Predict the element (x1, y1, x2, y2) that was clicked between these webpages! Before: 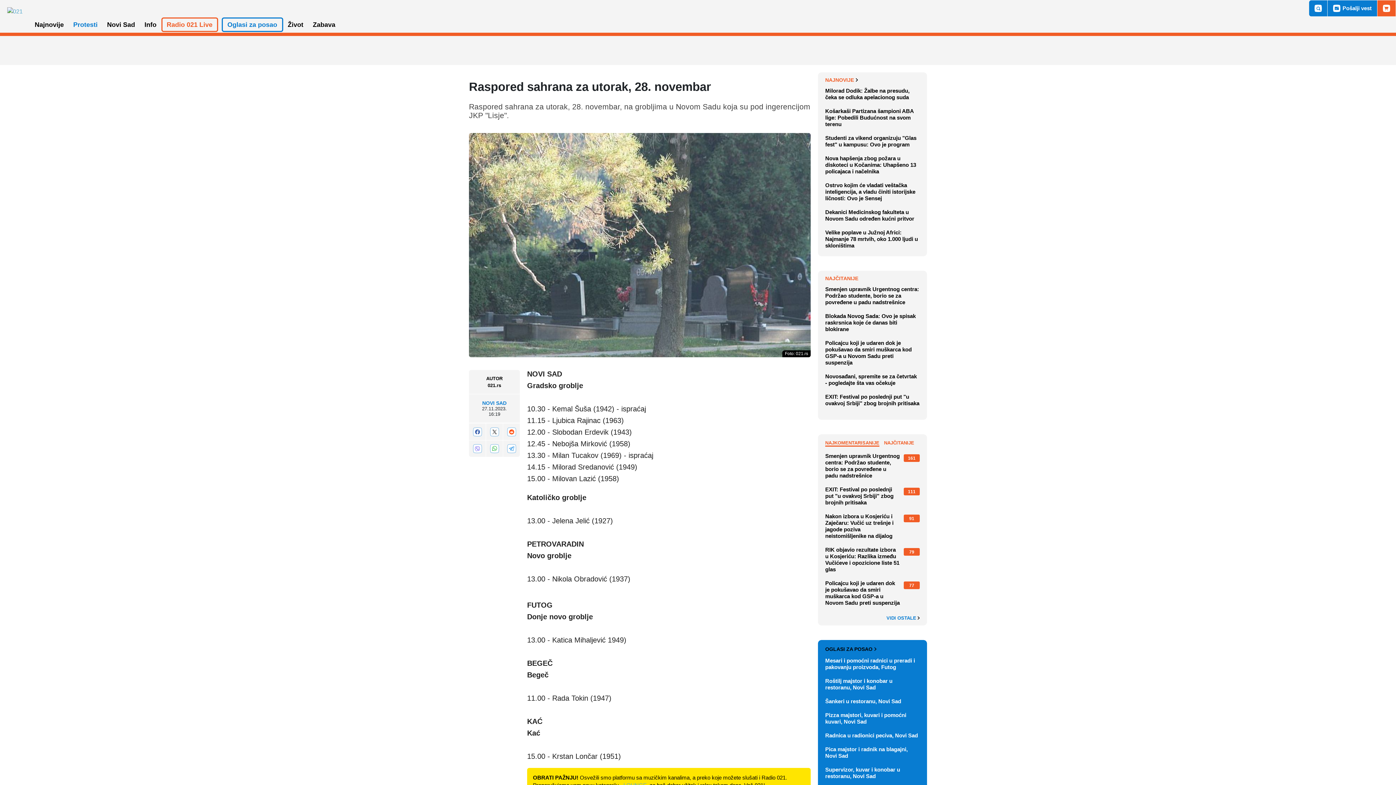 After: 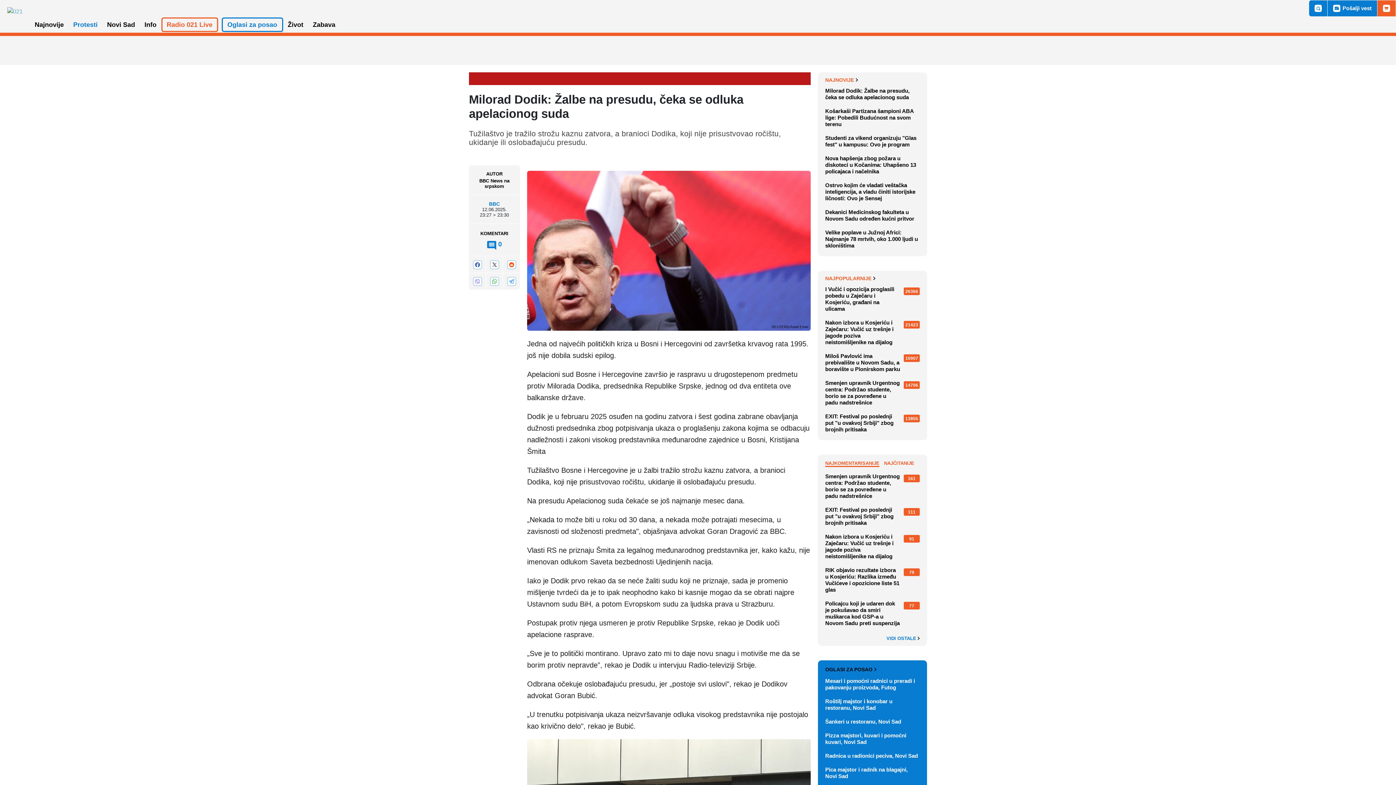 Action: bbox: (825, 84, 920, 104) label: Milorad Dodik: Žalbe na presudu, čeka se odluka apelacionog suda